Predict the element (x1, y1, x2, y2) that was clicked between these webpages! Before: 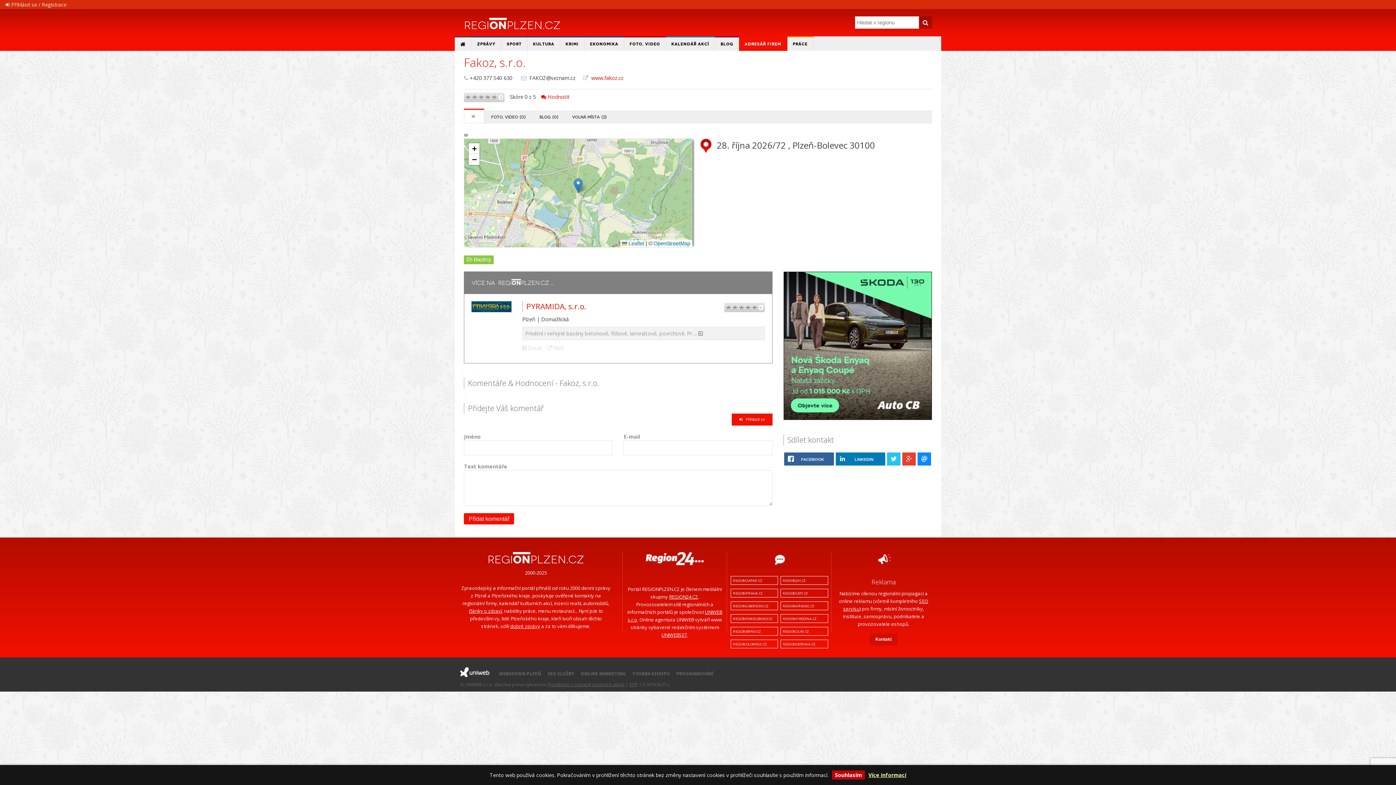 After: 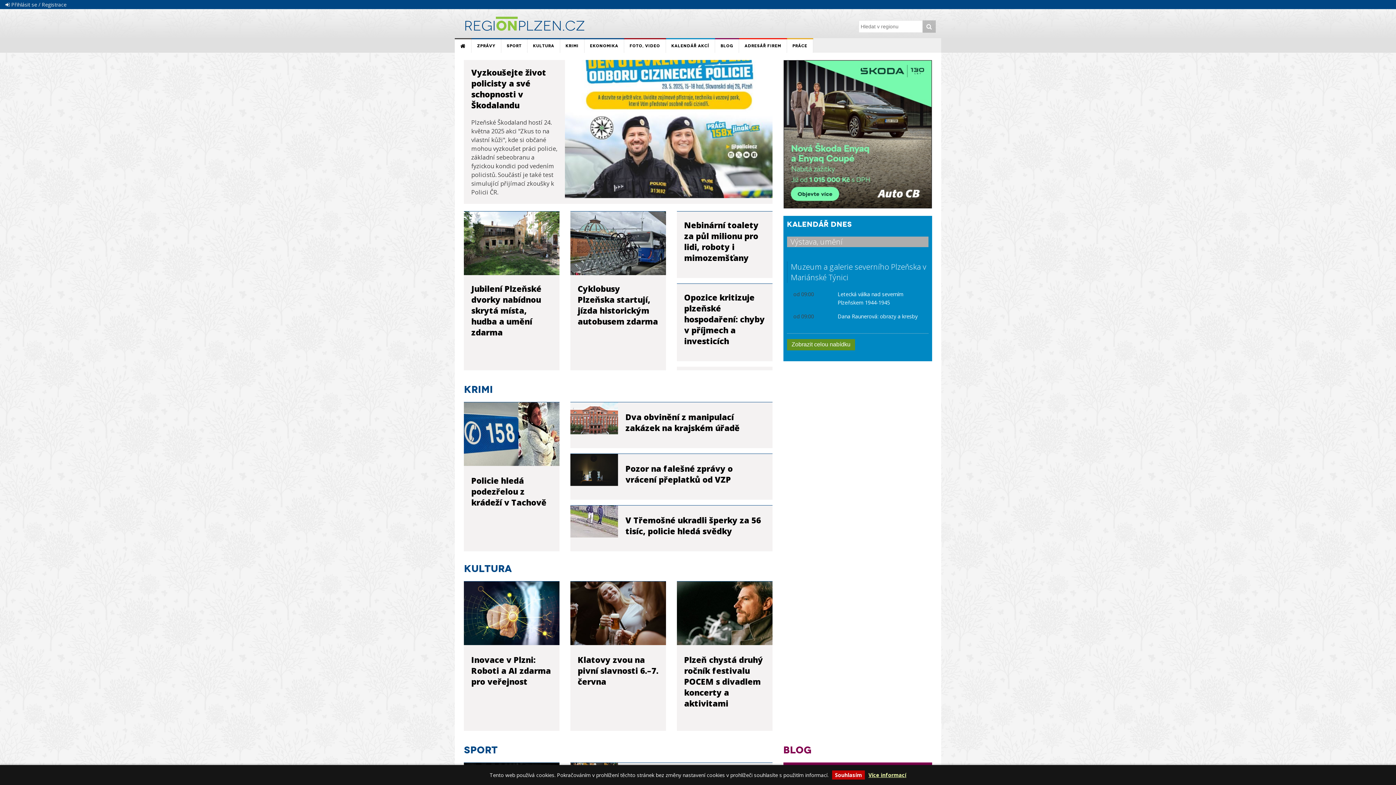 Action: label: REGIONPLZEN.CZ bbox: (498, 279, 549, 286)